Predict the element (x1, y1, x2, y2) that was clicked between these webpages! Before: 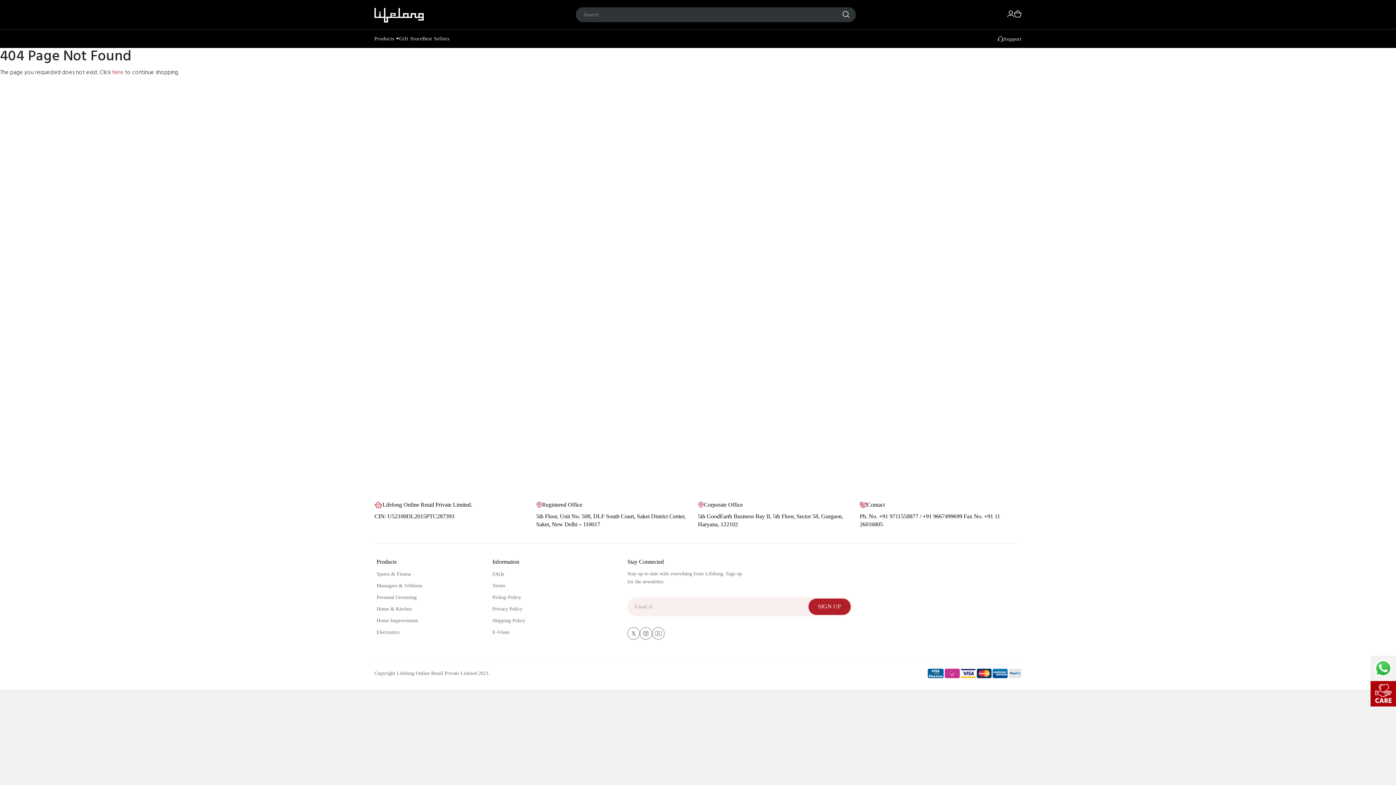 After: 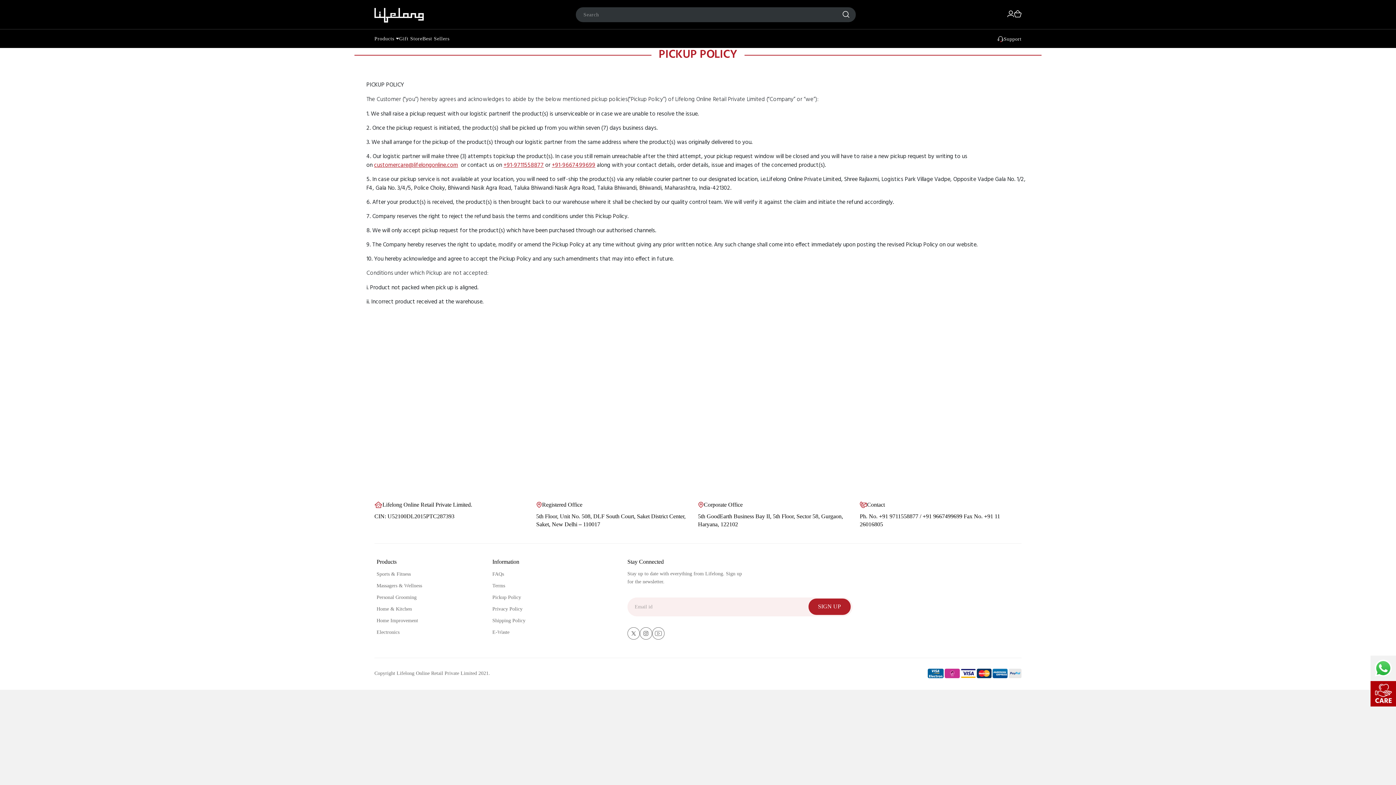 Action: label: Pickup Policy bbox: (492, 594, 521, 600)